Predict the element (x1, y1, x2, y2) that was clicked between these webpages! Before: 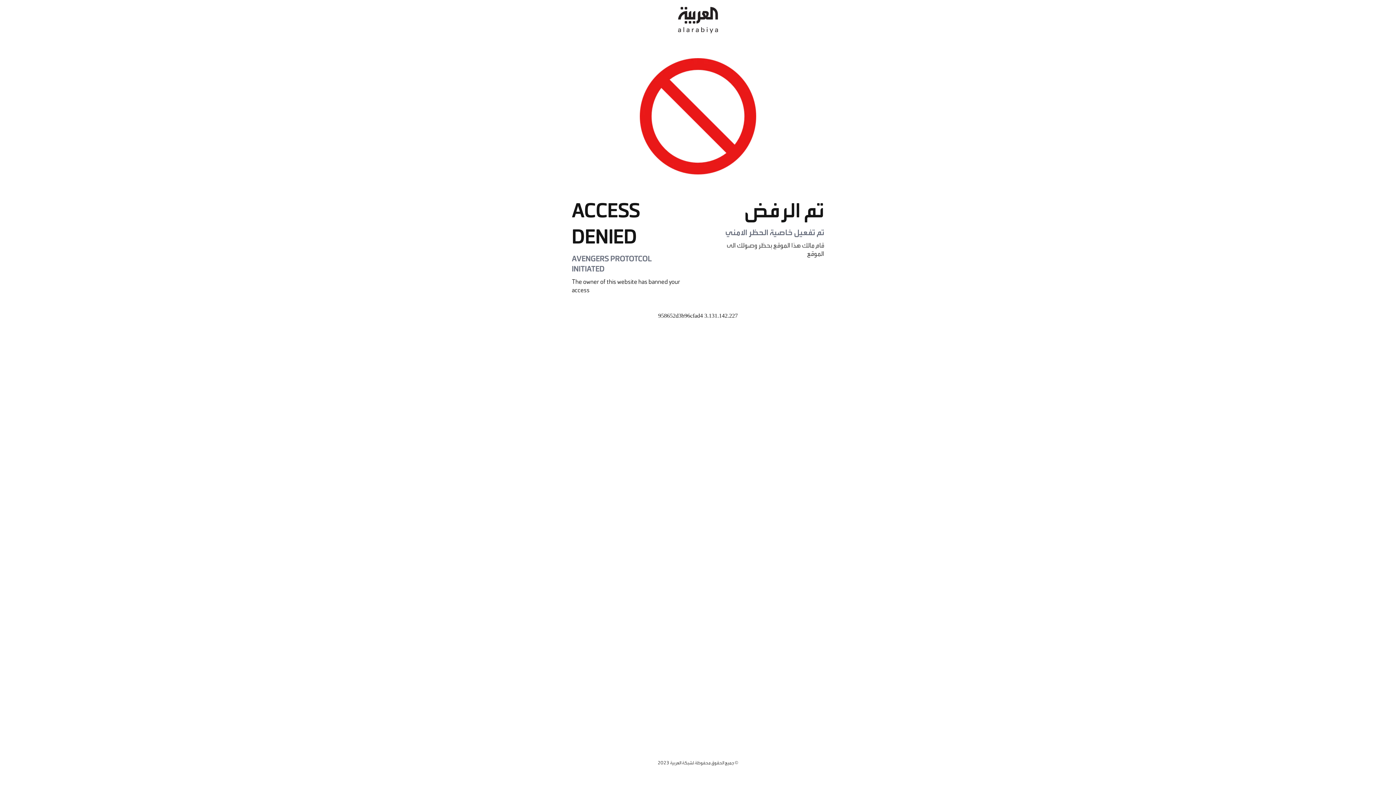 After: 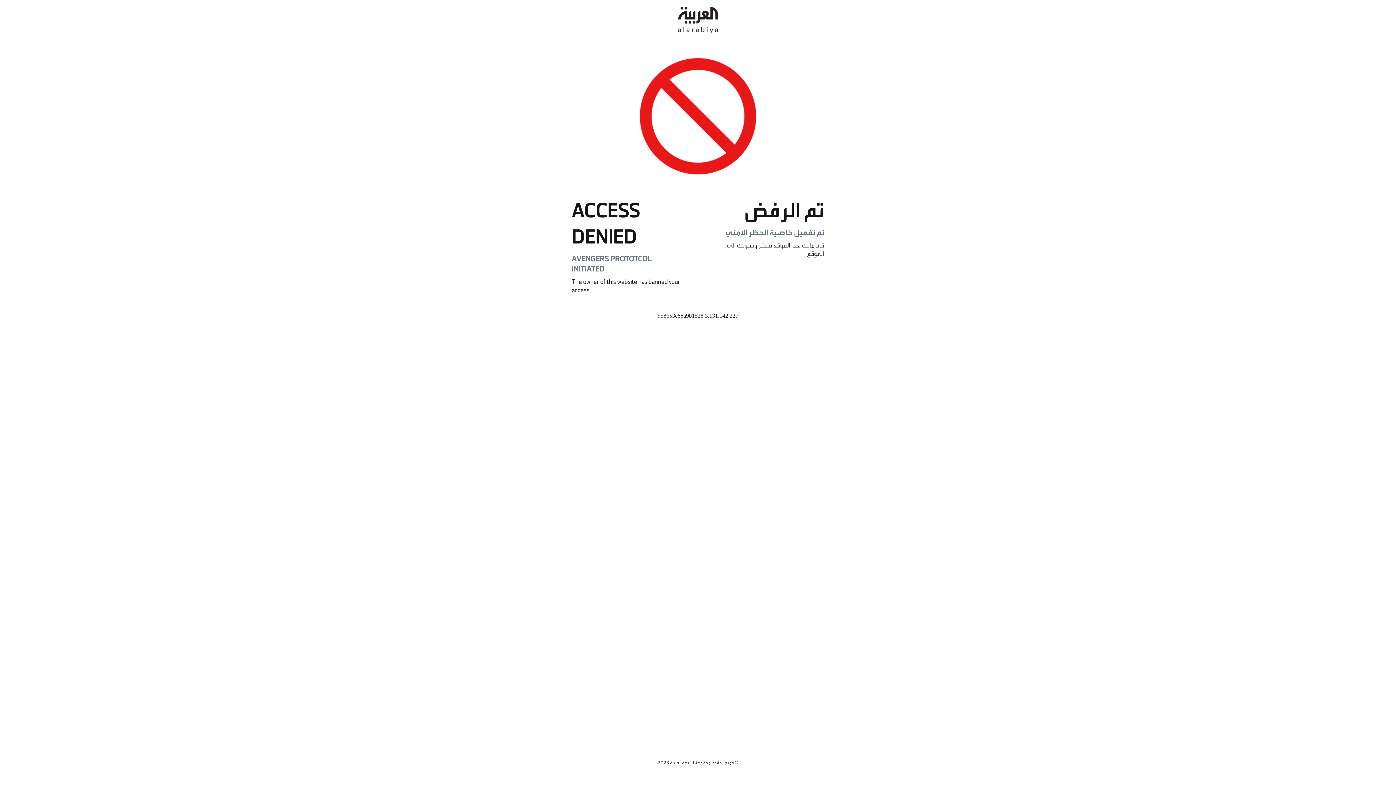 Action: bbox: (678, 0, 718, 40)